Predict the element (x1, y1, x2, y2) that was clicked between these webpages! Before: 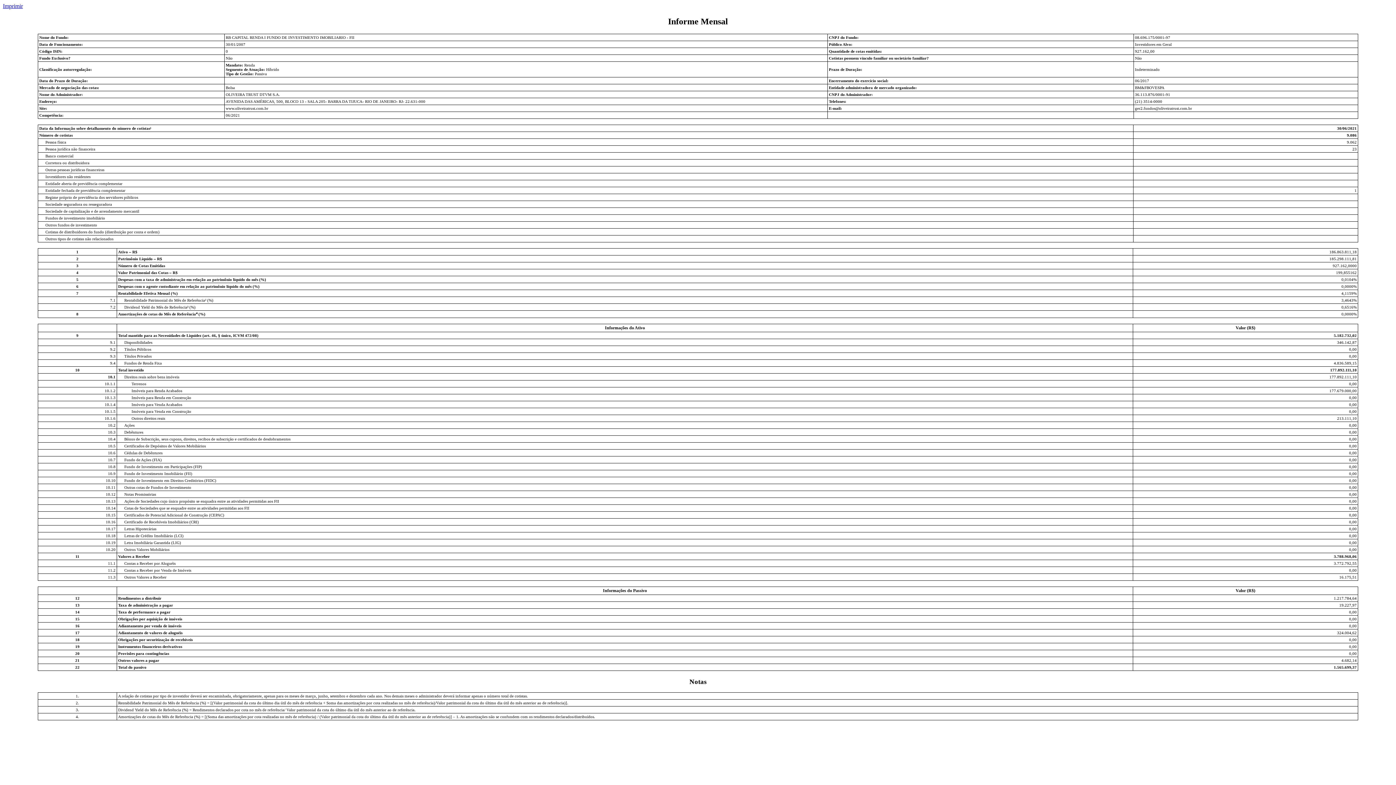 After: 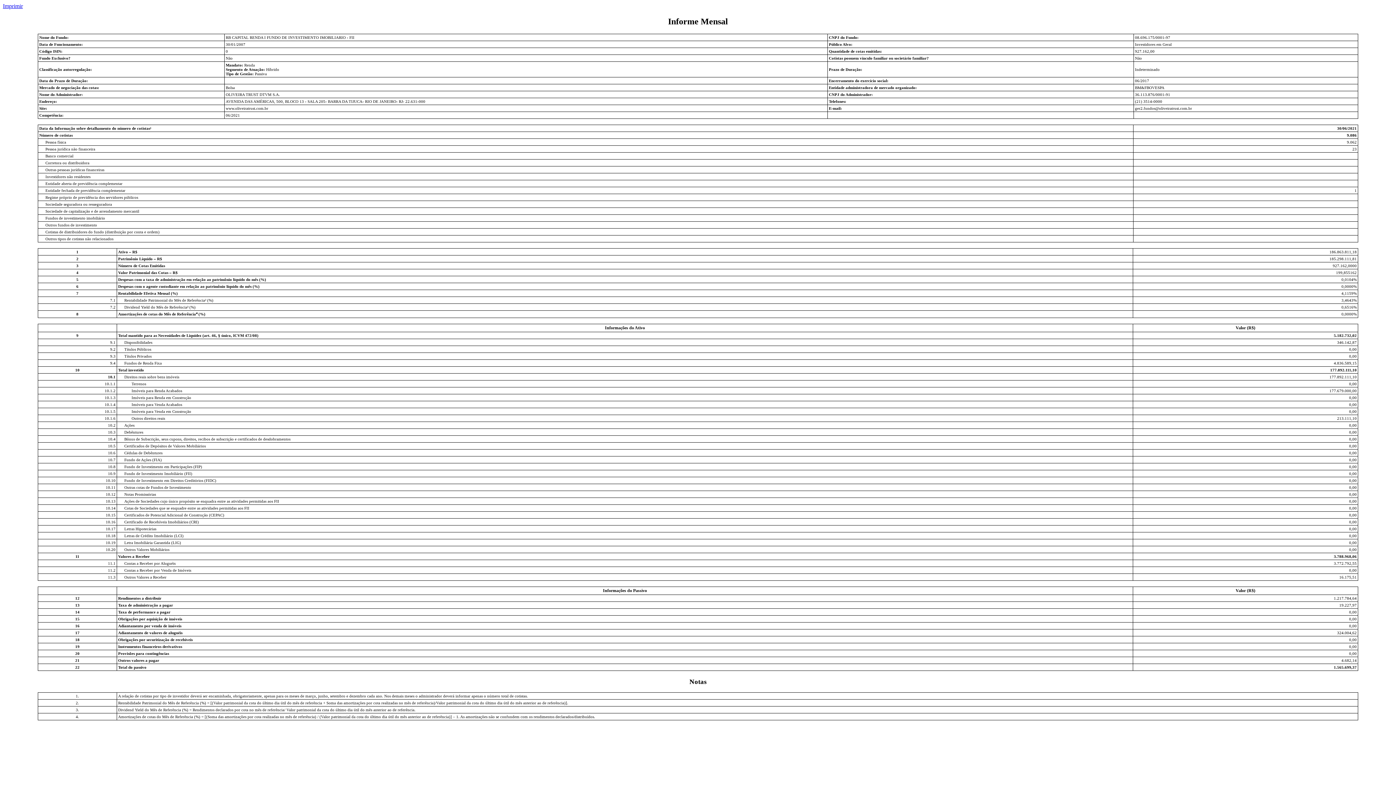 Action: bbox: (2, 2, 22, 9) label: Imprimir